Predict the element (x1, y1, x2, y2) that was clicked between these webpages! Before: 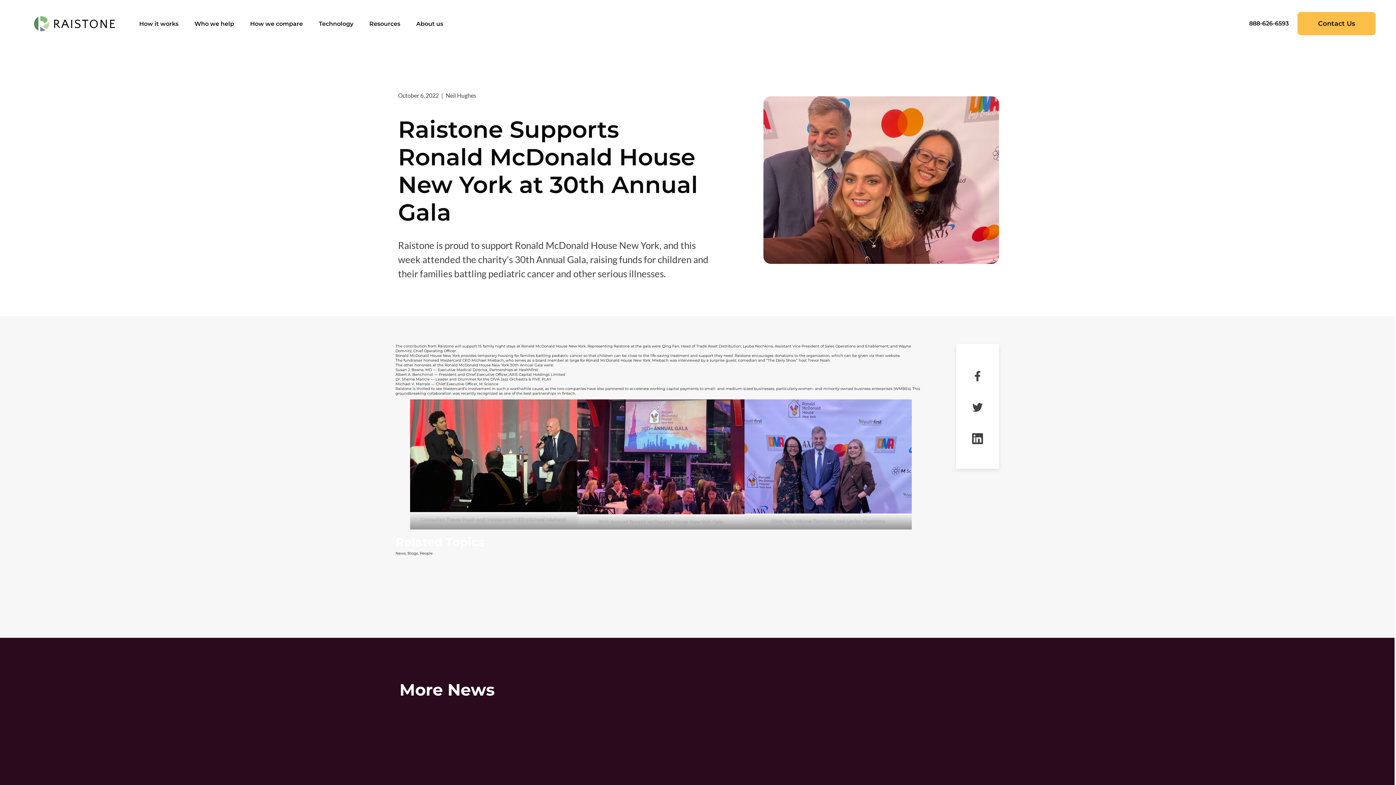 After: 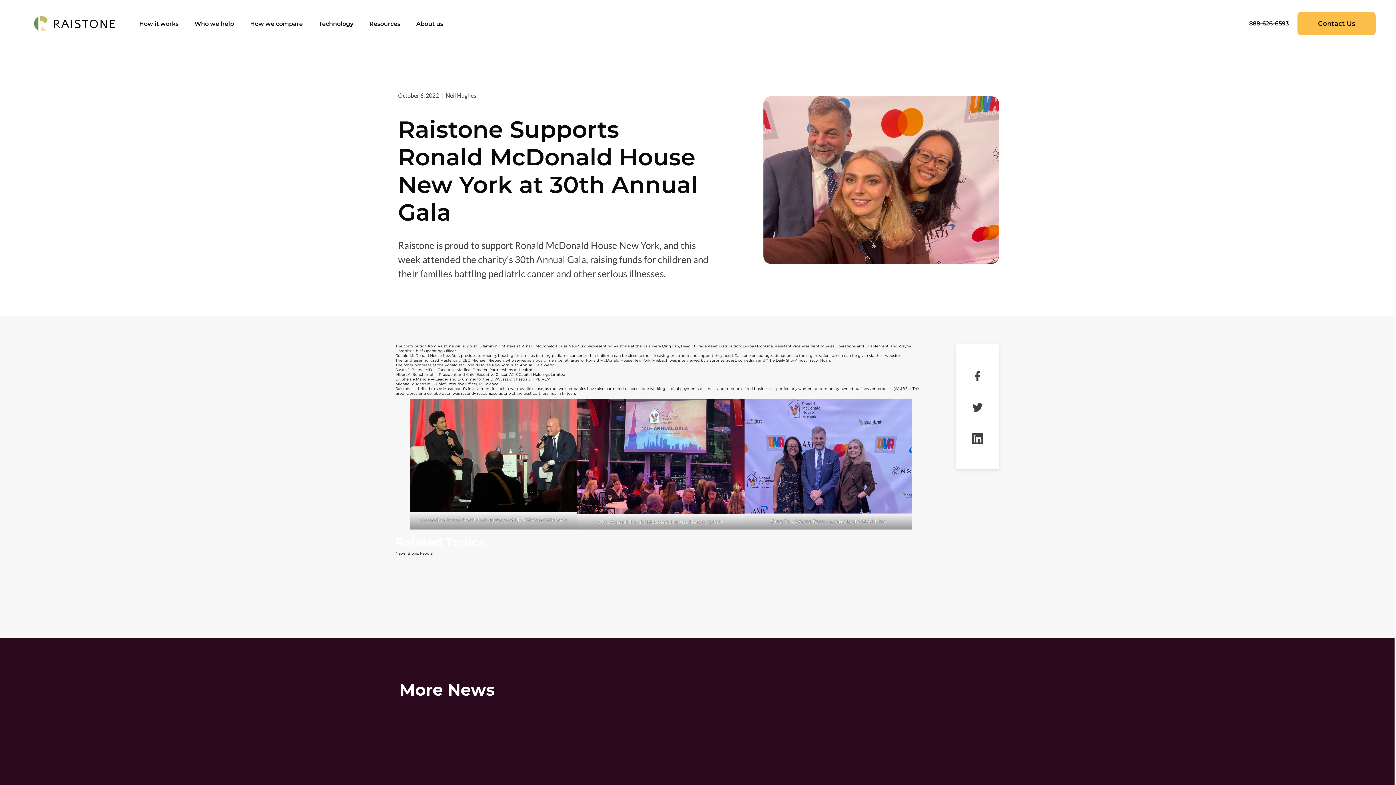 Action: label: via their website bbox: (869, 353, 900, 358)